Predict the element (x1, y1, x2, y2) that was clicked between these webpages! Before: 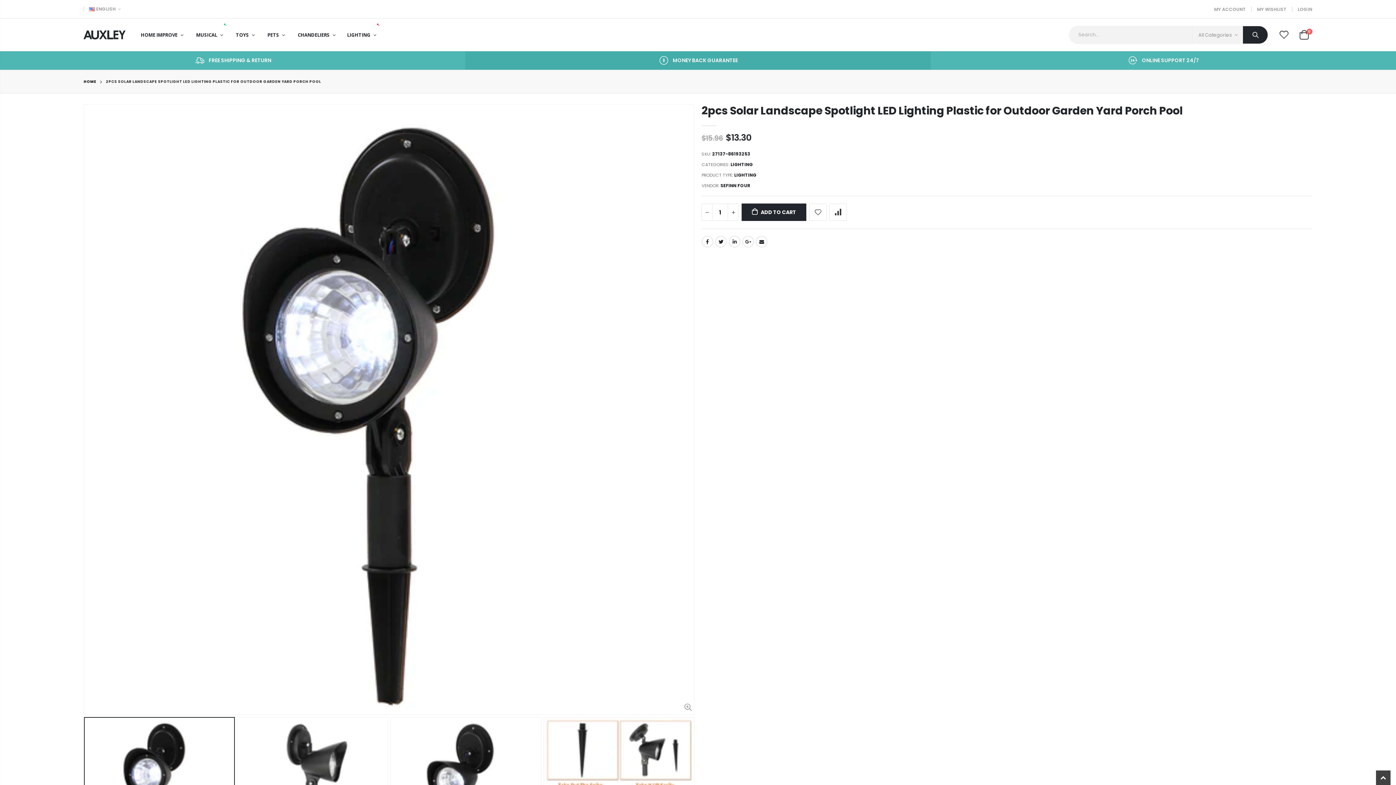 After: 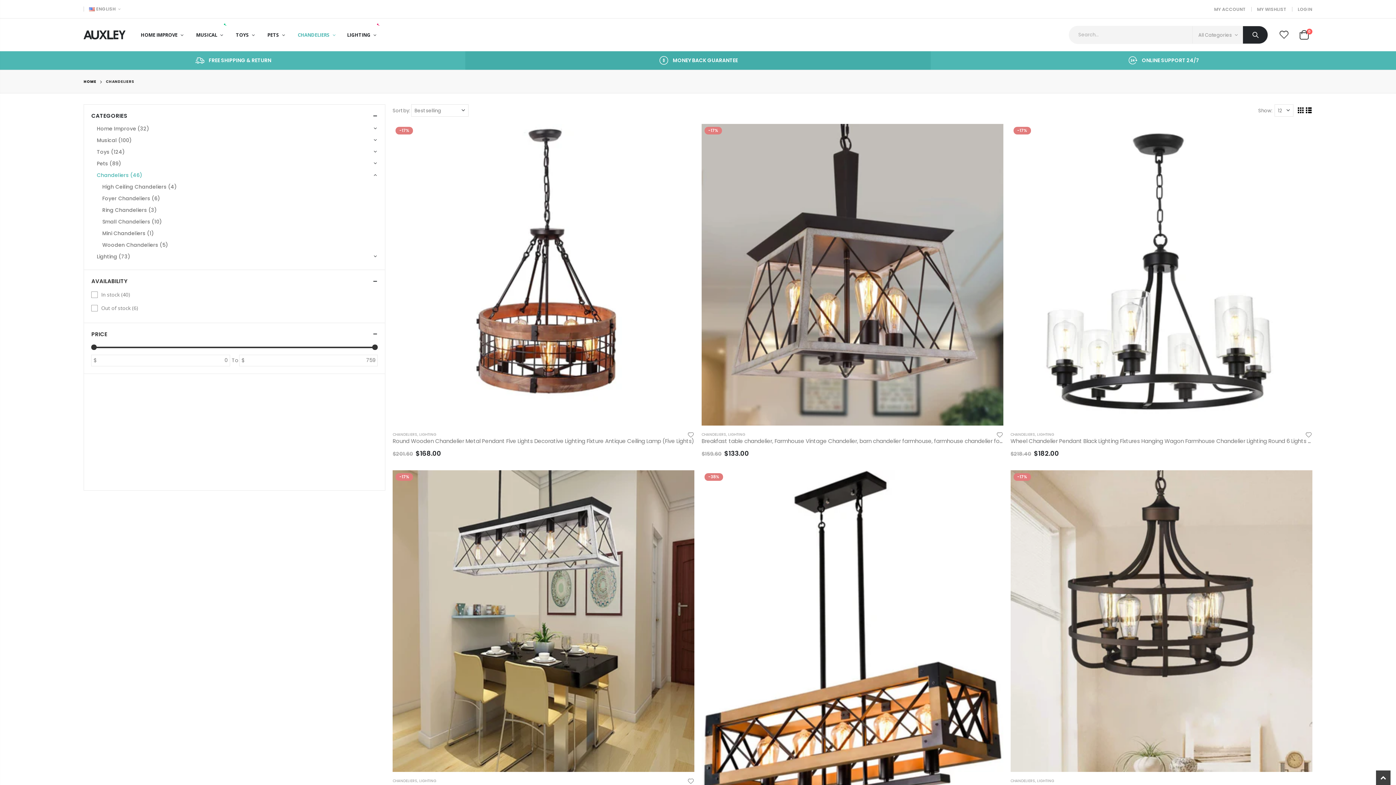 Action: label: CHANDELIERS  bbox: (291, 27, 341, 42)